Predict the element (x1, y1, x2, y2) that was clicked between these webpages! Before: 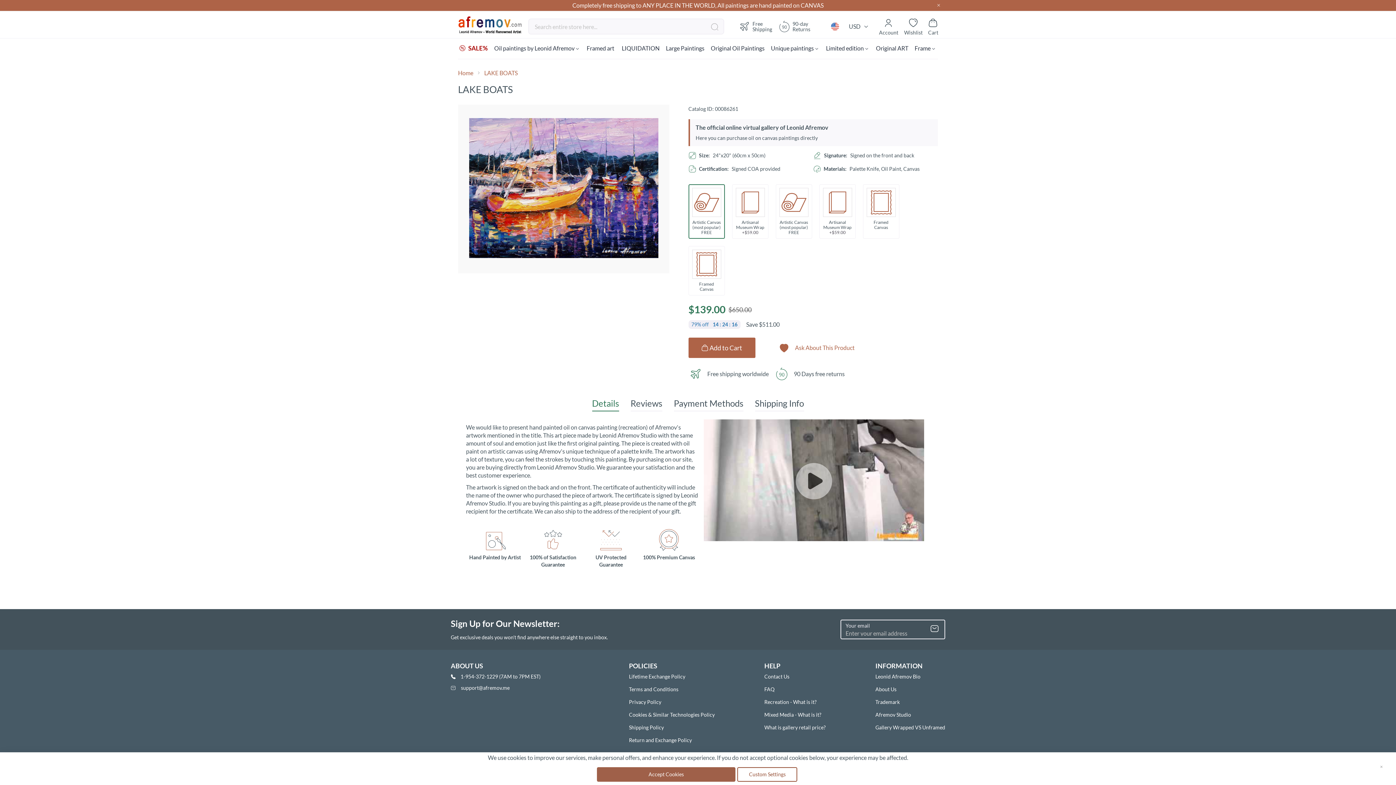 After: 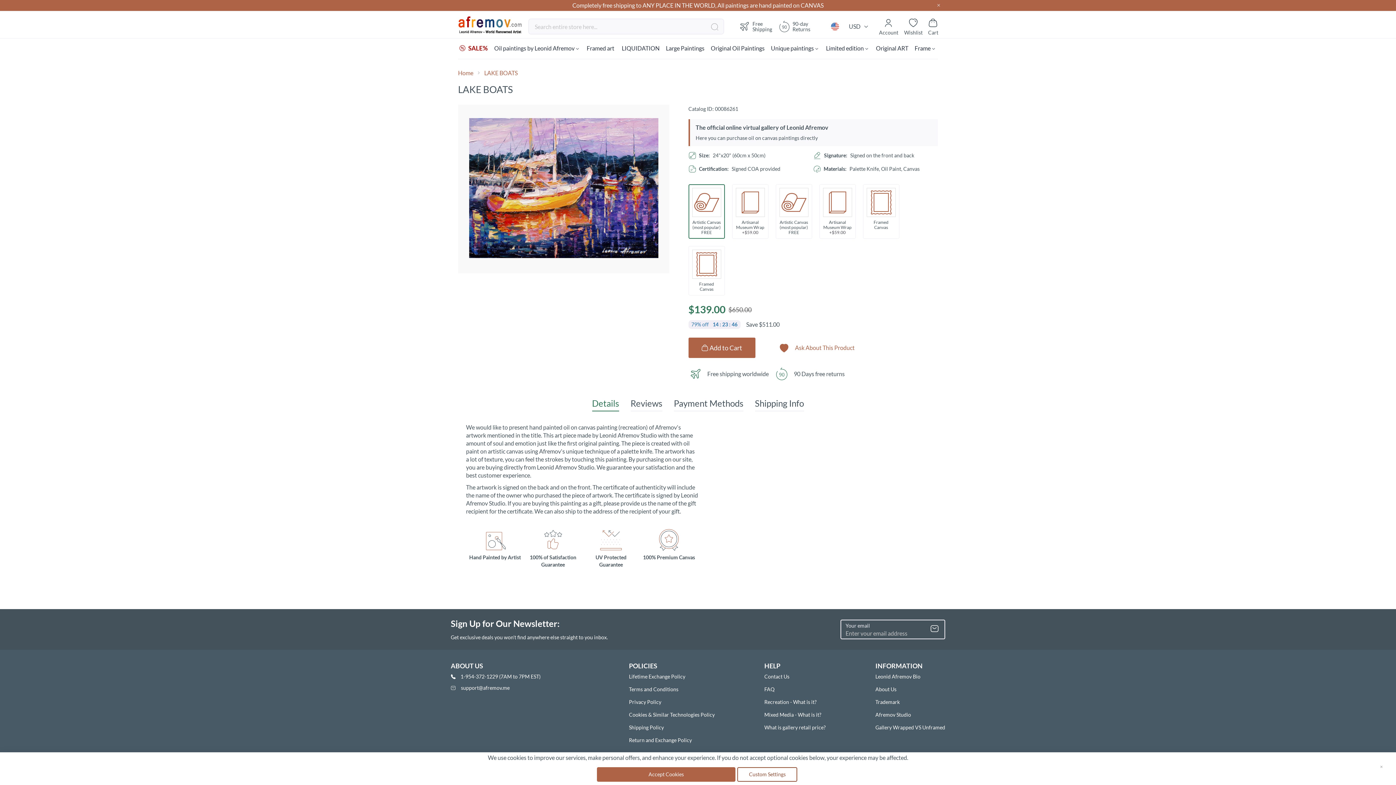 Action: label: Watch video bbox: (704, 419, 924, 543)